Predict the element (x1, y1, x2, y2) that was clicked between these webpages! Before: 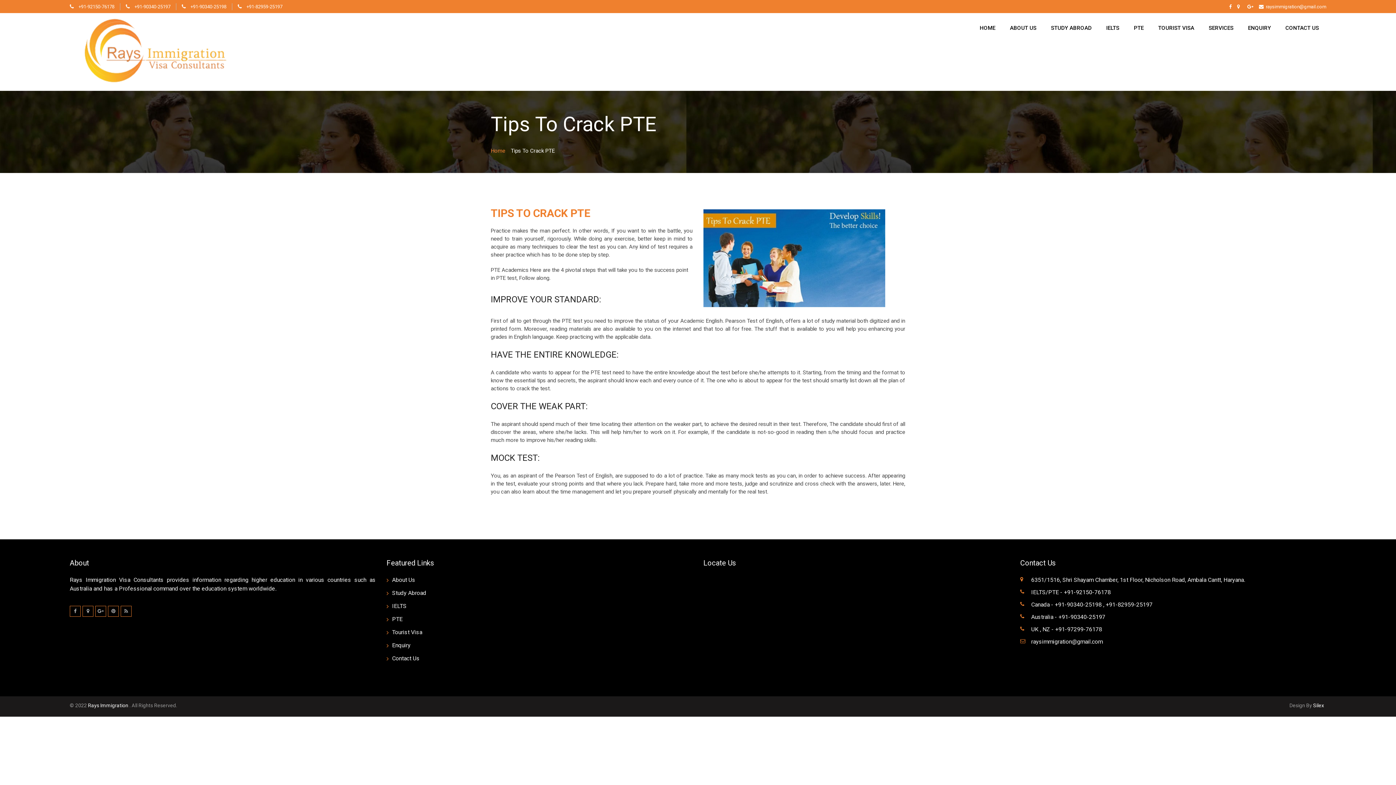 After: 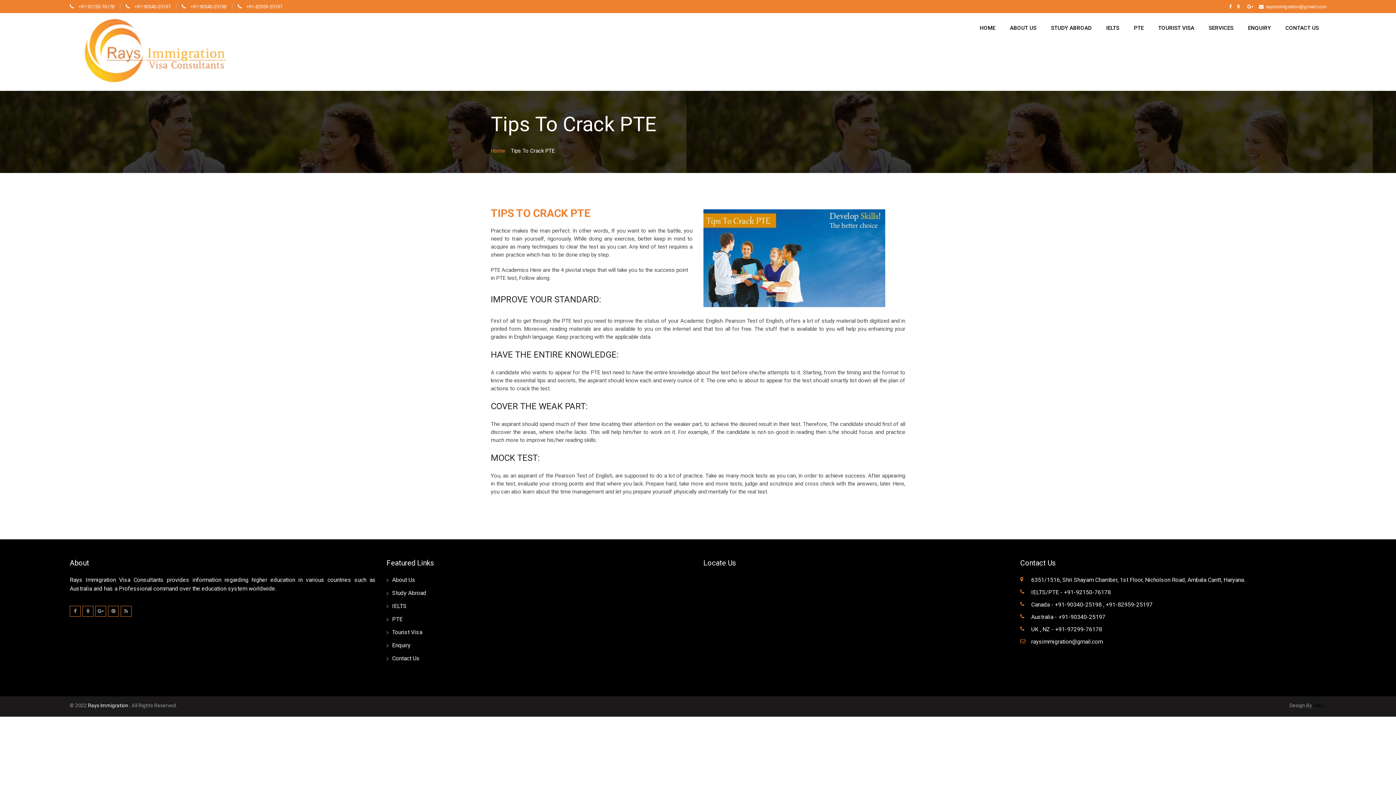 Action: label: Silex bbox: (1313, 703, 1324, 708)